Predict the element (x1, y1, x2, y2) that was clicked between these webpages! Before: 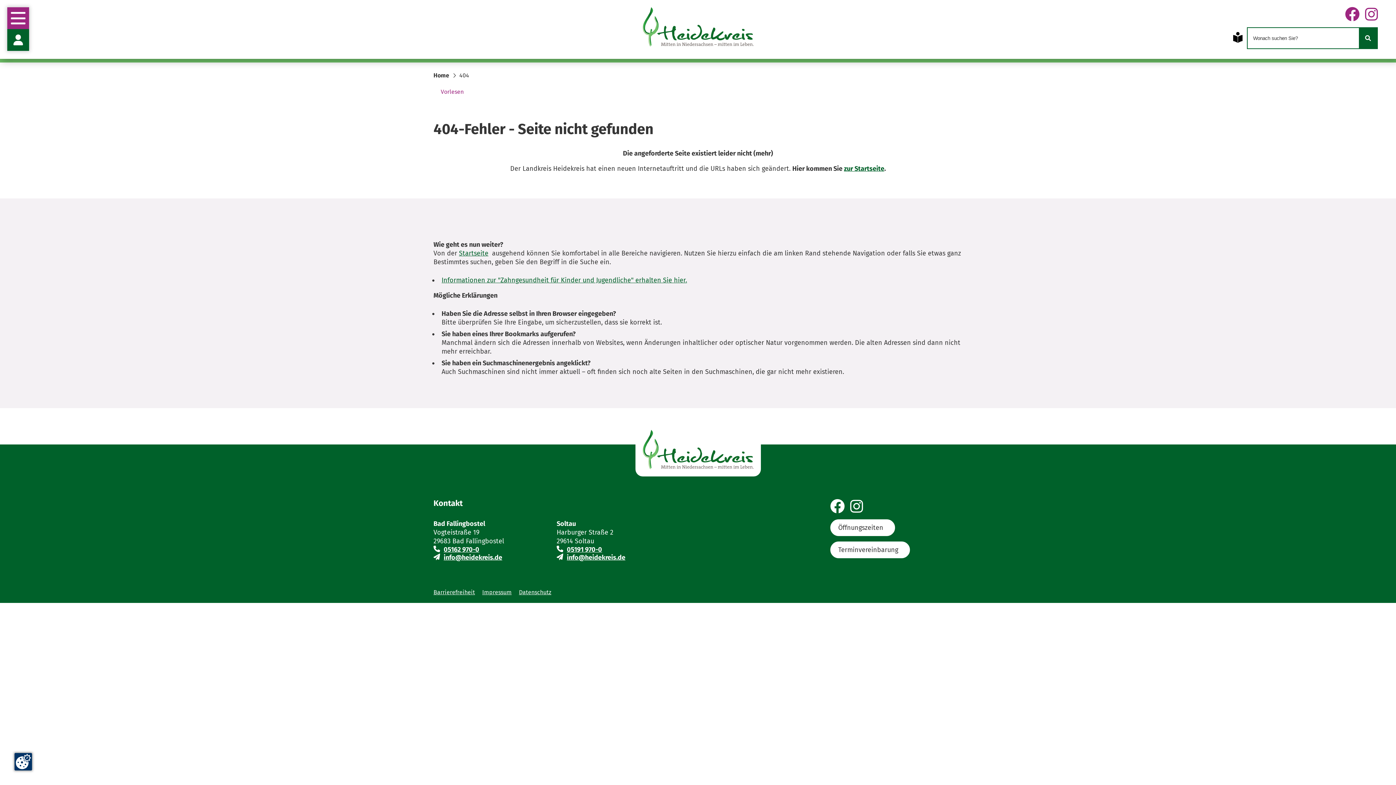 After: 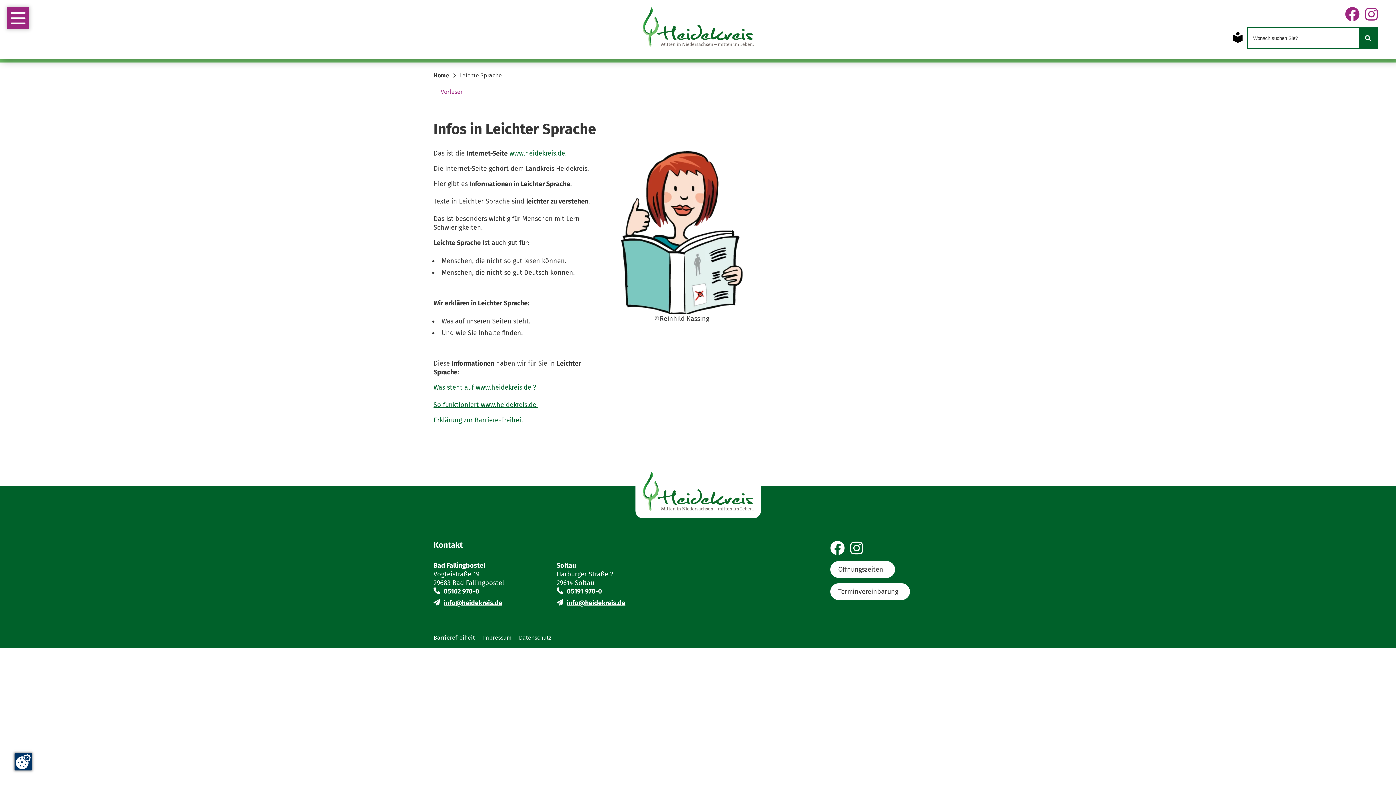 Action: bbox: (1232, 32, 1243, 44)